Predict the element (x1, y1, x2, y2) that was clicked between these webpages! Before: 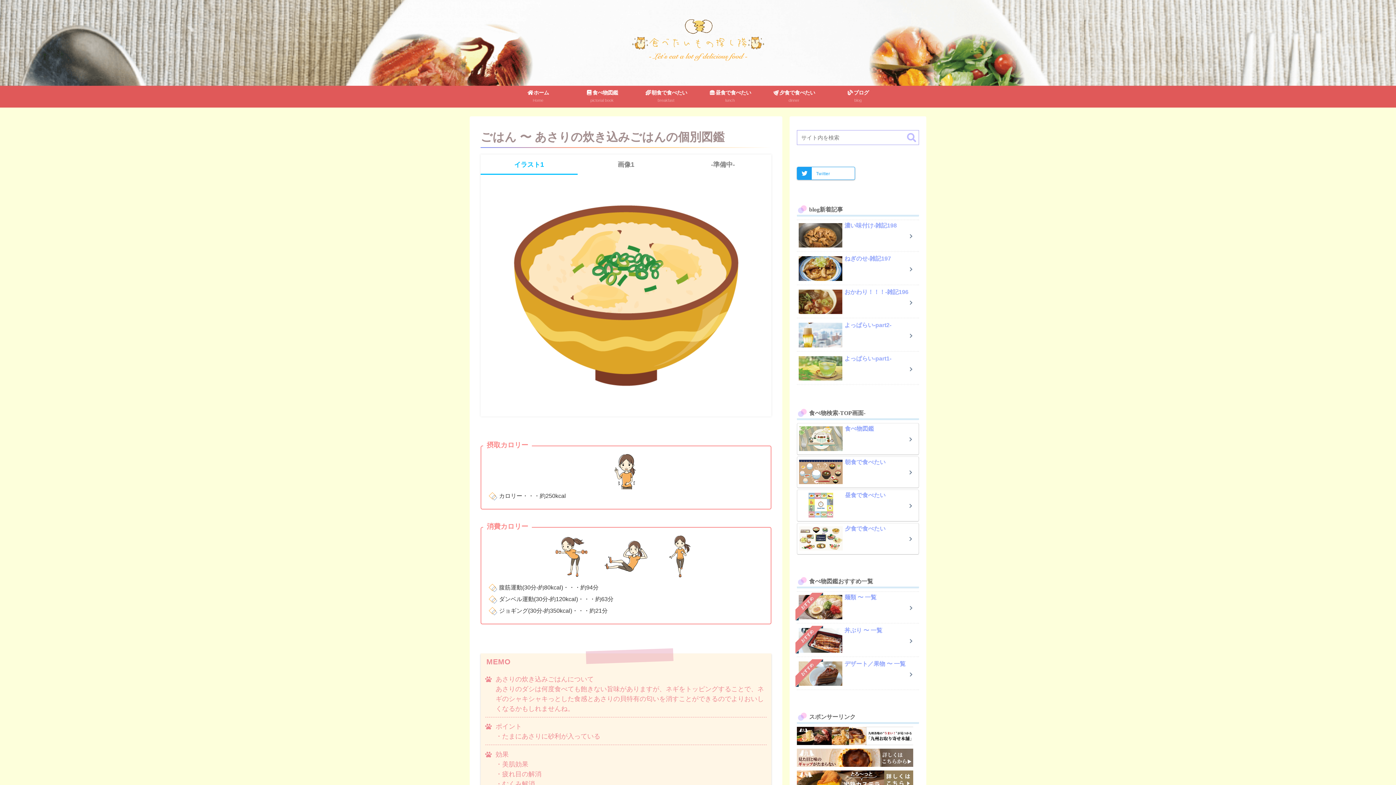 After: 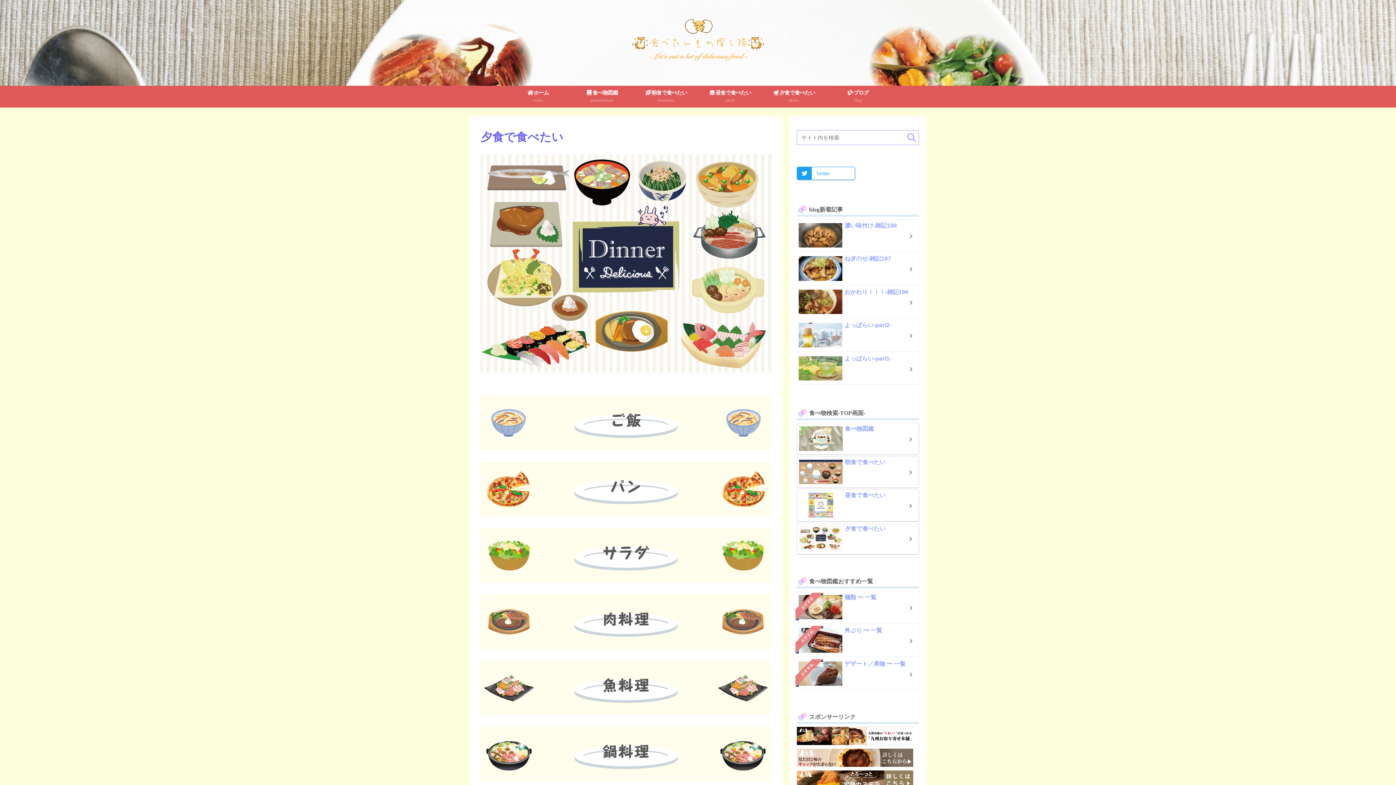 Action: label: 夕食で食べたい bbox: (797, 523, 919, 554)